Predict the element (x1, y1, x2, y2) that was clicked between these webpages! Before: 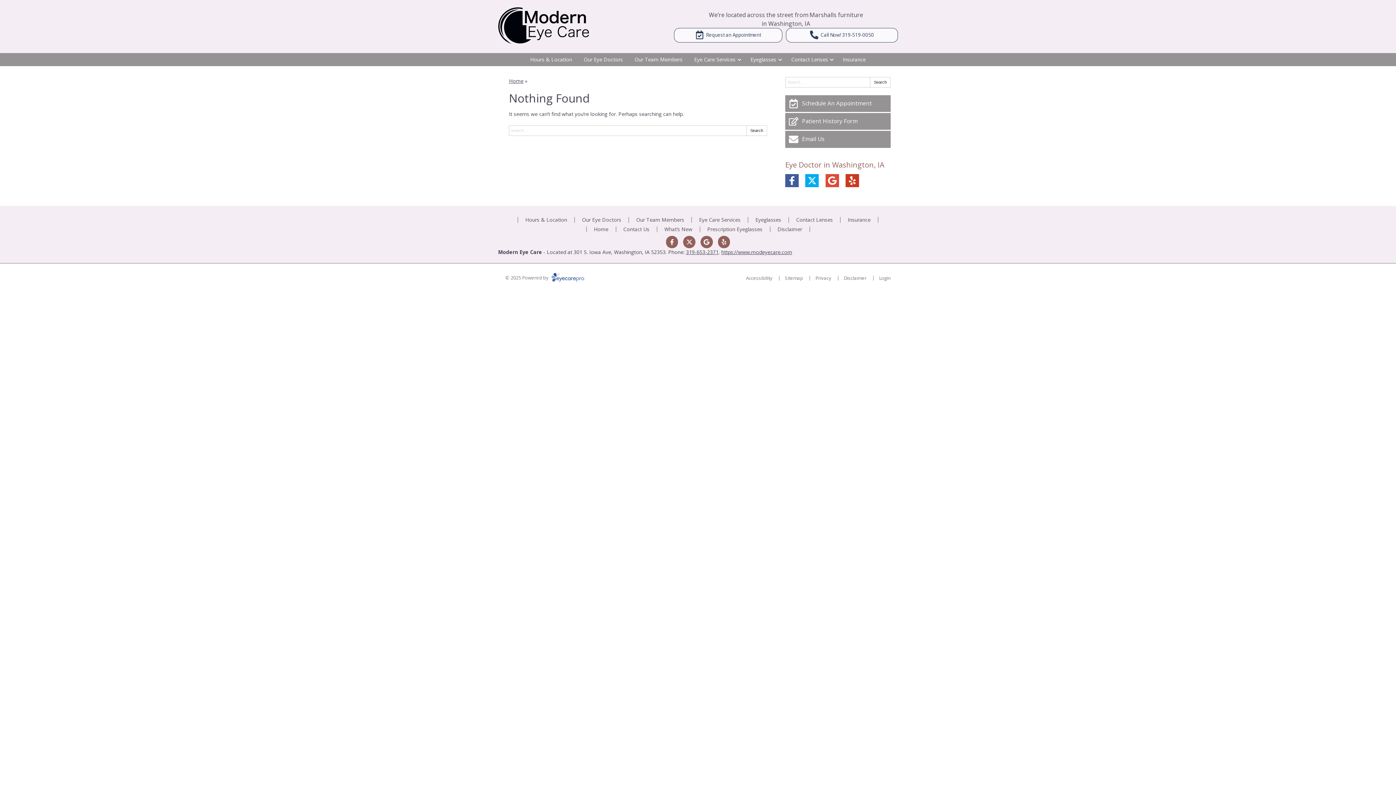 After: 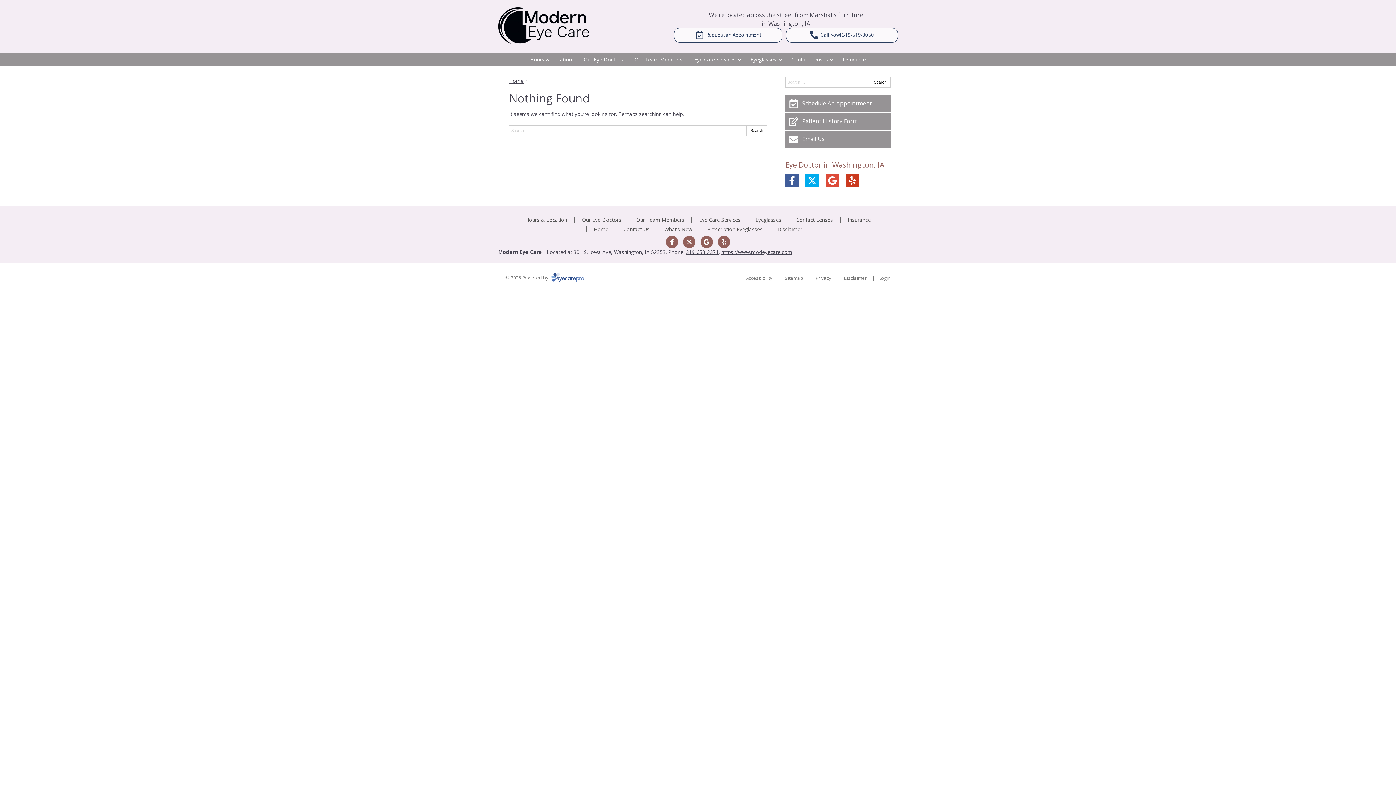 Action: label: 319-653-2371 bbox: (686, 248, 718, 255)